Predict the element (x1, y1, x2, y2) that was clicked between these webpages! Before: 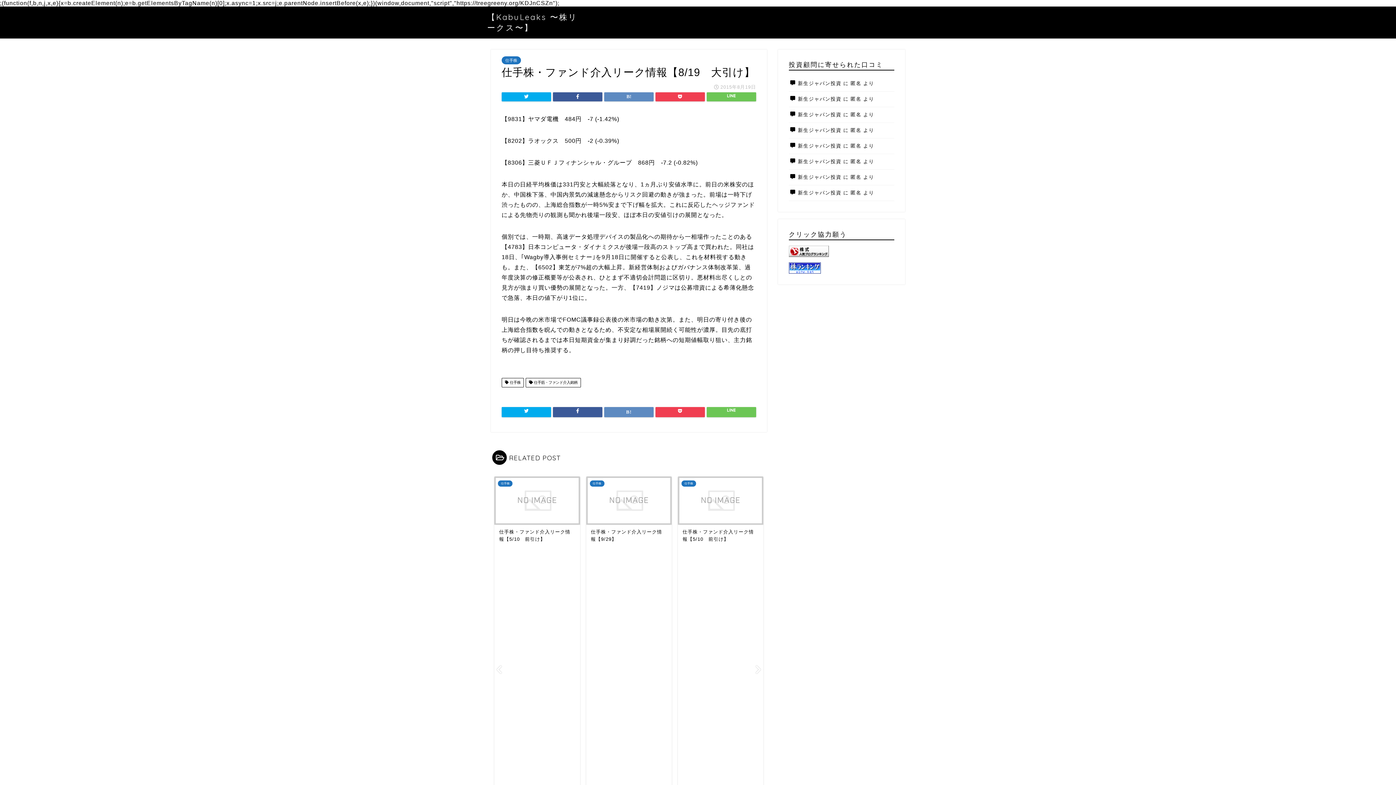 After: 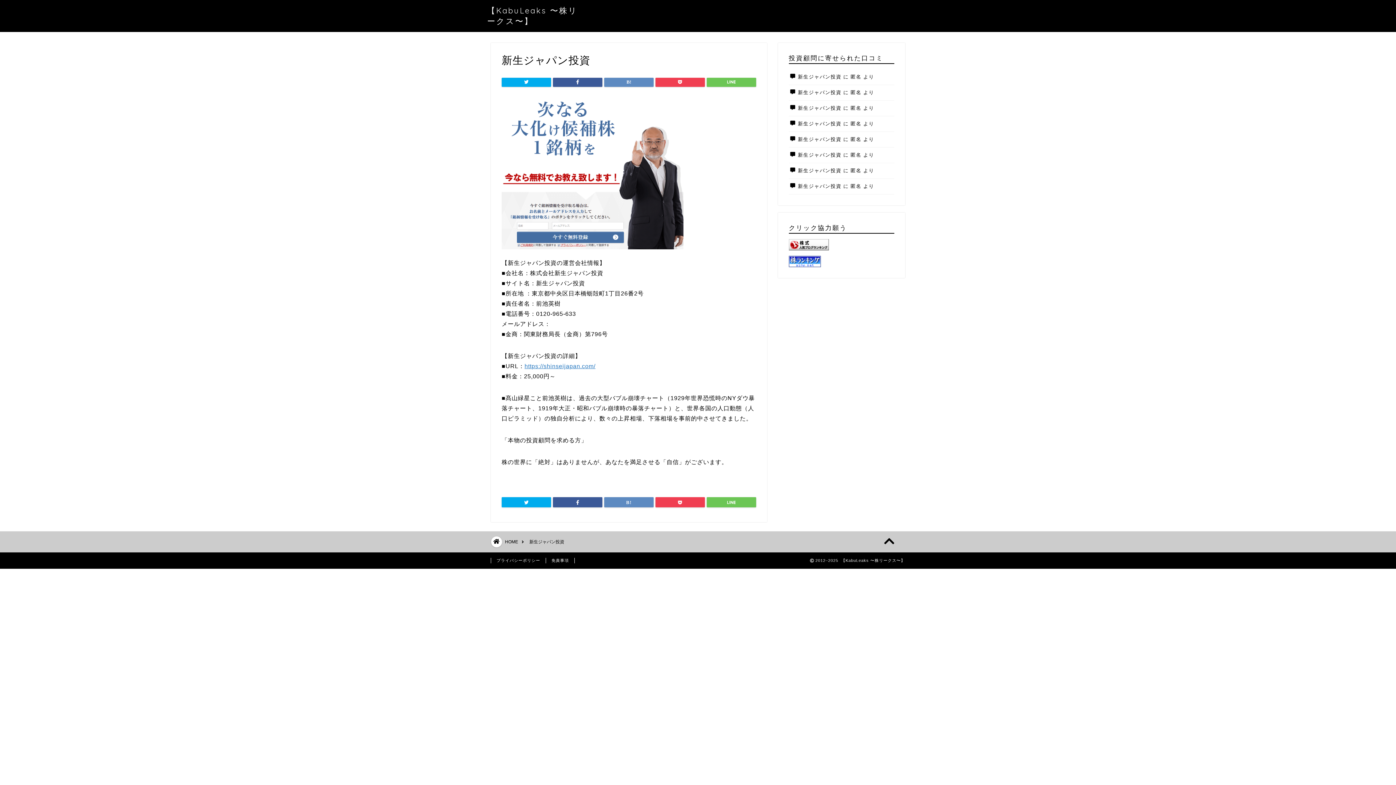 Action: bbox: (798, 127, 841, 133) label: 新生ジャパン投資